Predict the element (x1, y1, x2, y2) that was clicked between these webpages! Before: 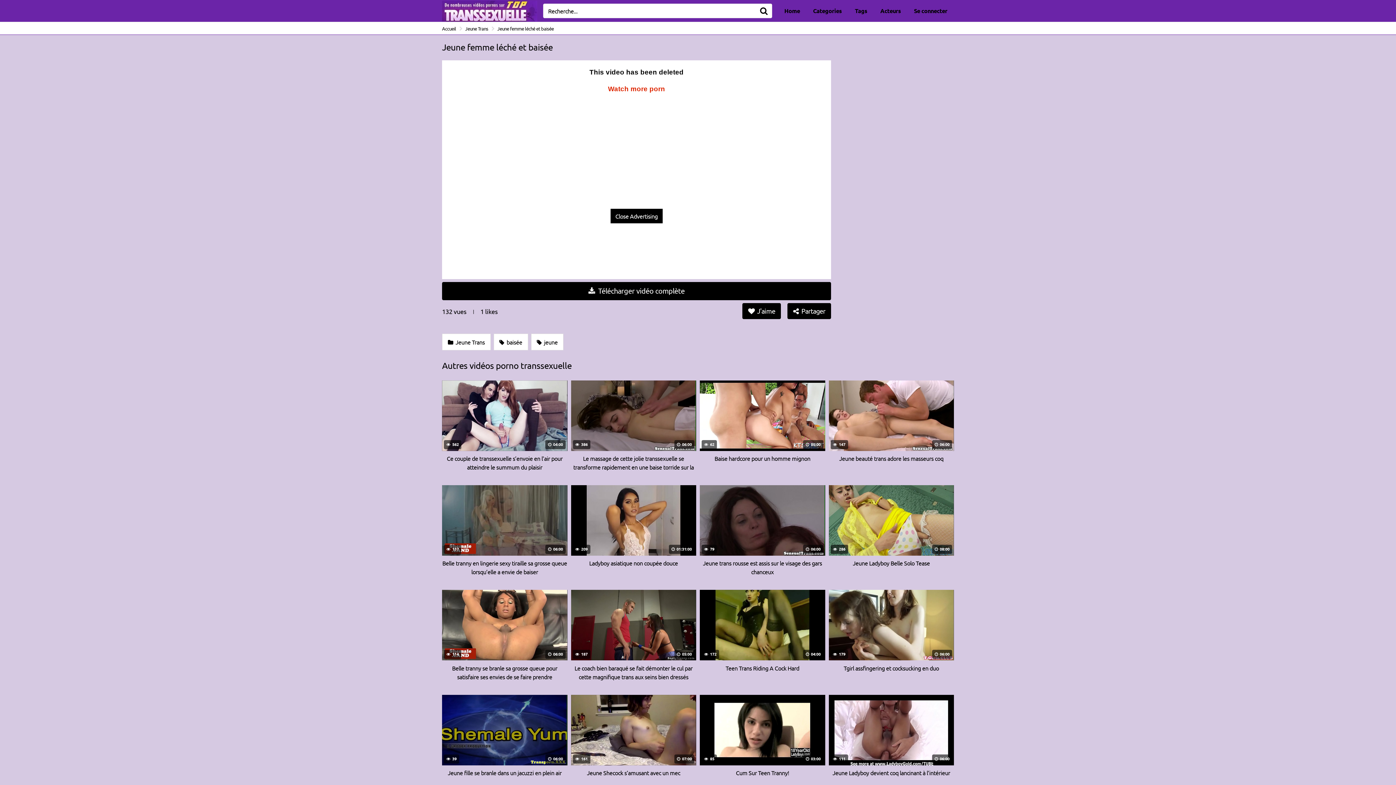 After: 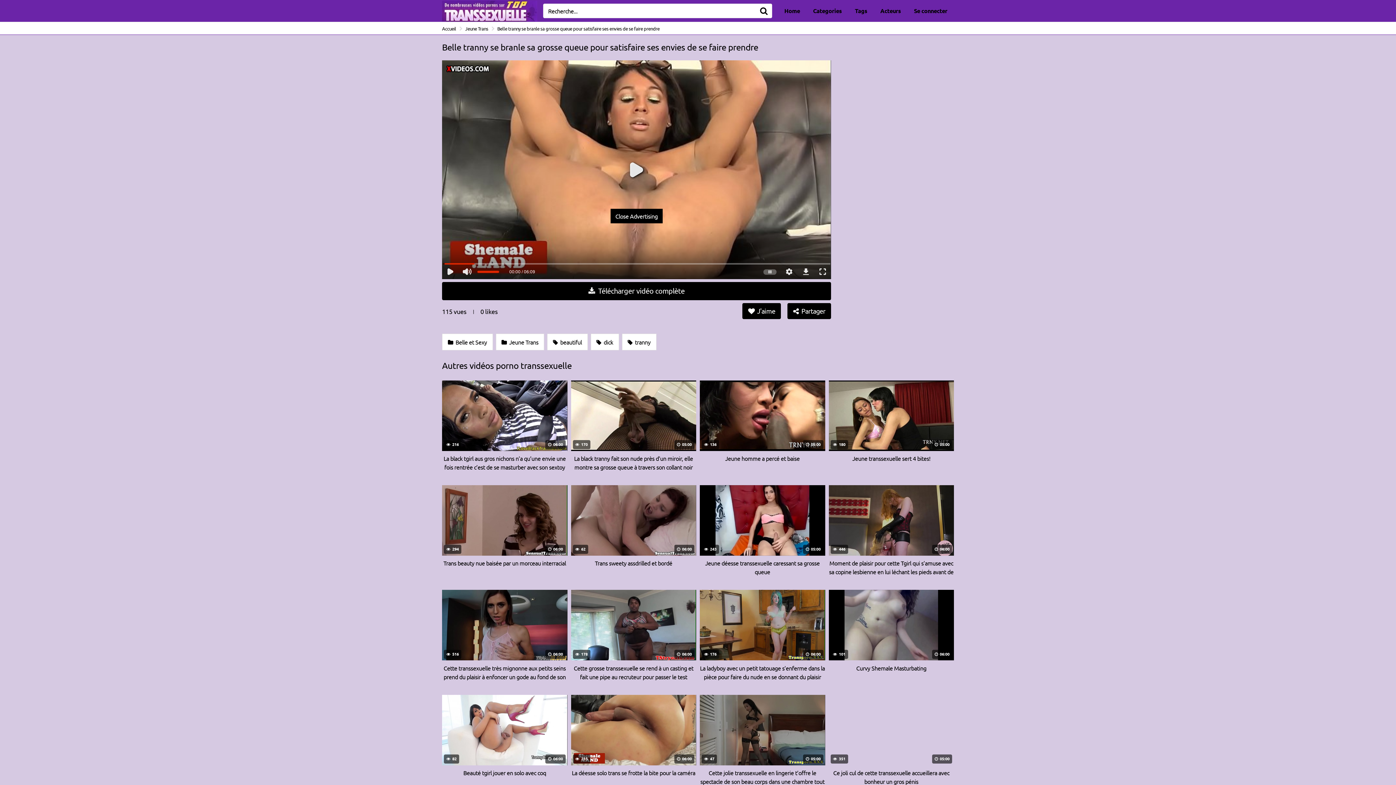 Action: label:  114
 06:00
Belle tranny se branle sa grosse queue pour satisfaire ses envies de se faire prendre bbox: (442, 590, 567, 681)